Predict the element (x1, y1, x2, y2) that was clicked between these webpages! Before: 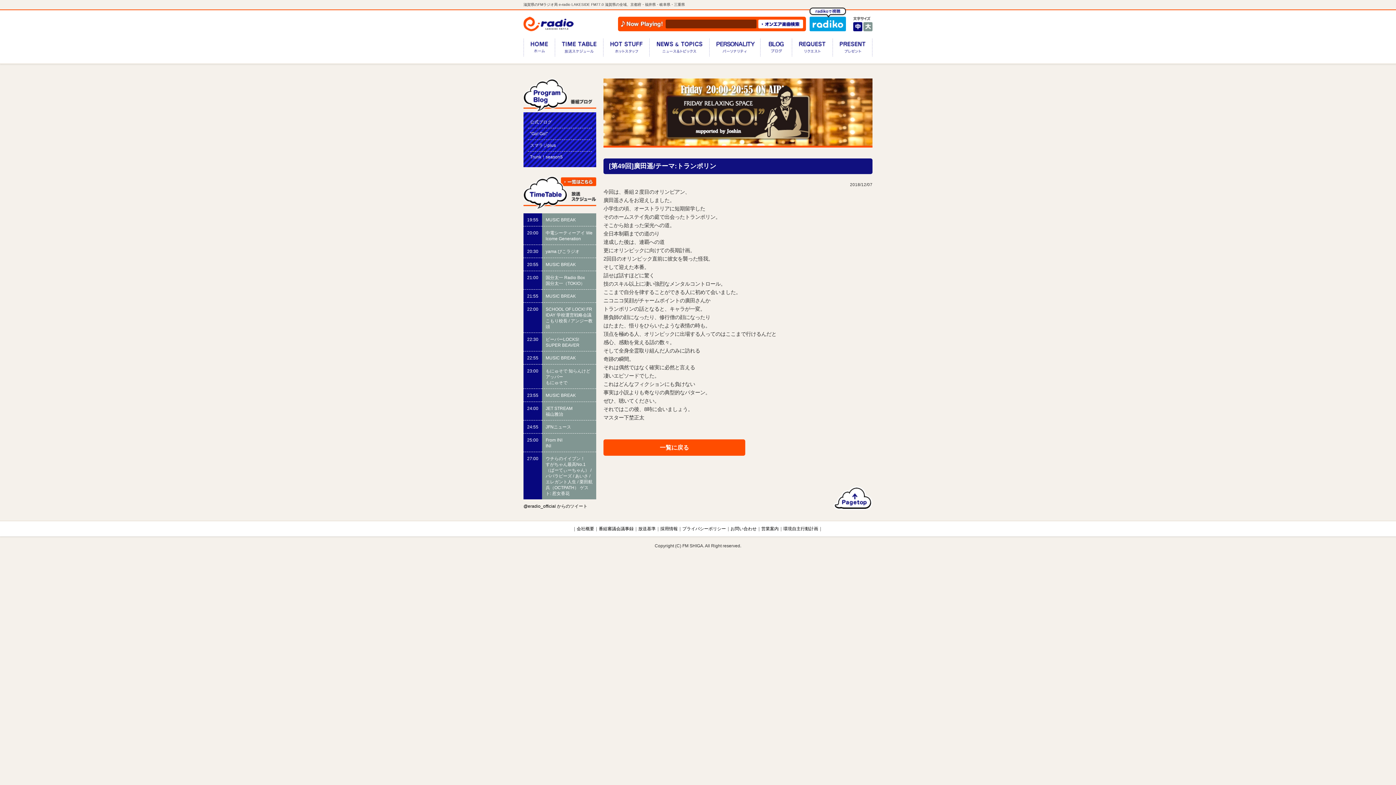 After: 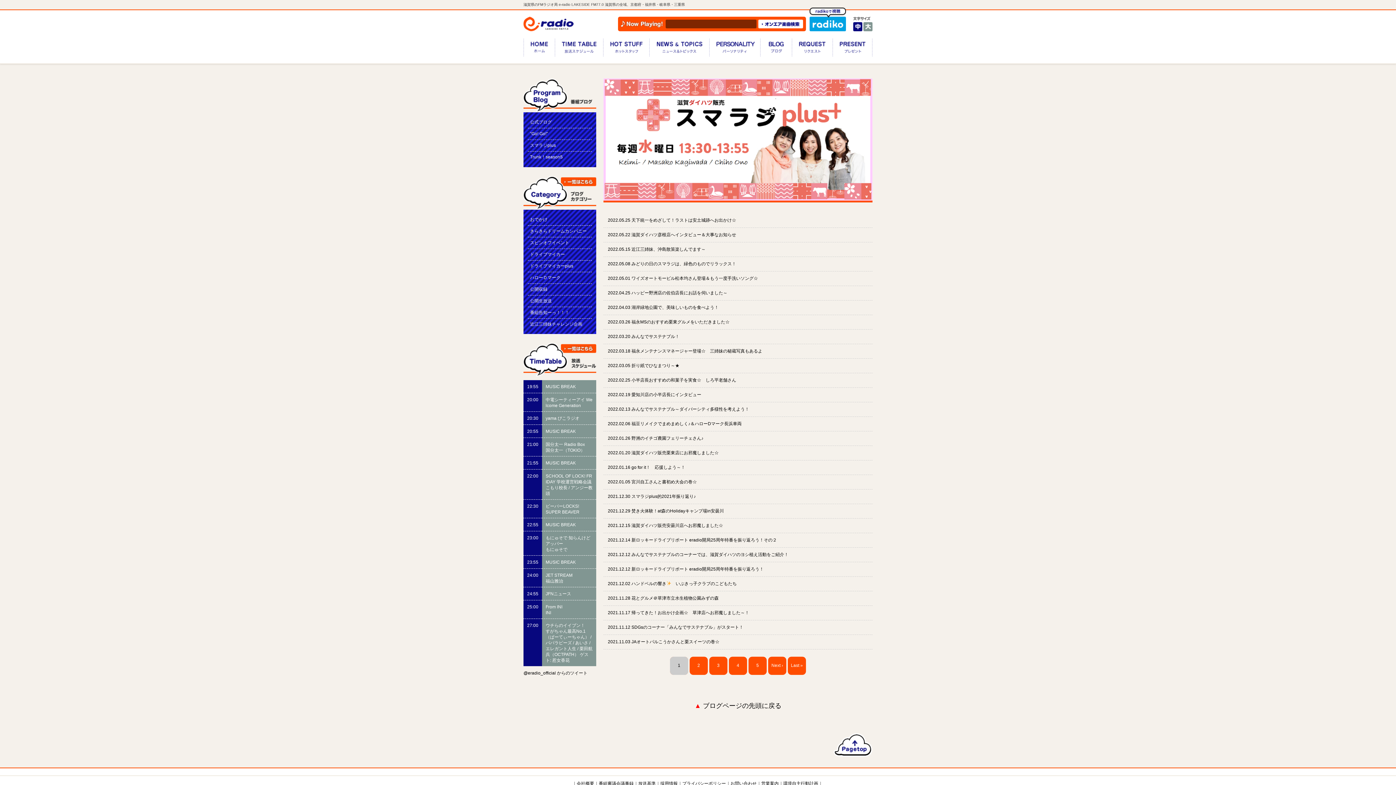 Action: label: スマラジplus bbox: (530, 142, 555, 147)